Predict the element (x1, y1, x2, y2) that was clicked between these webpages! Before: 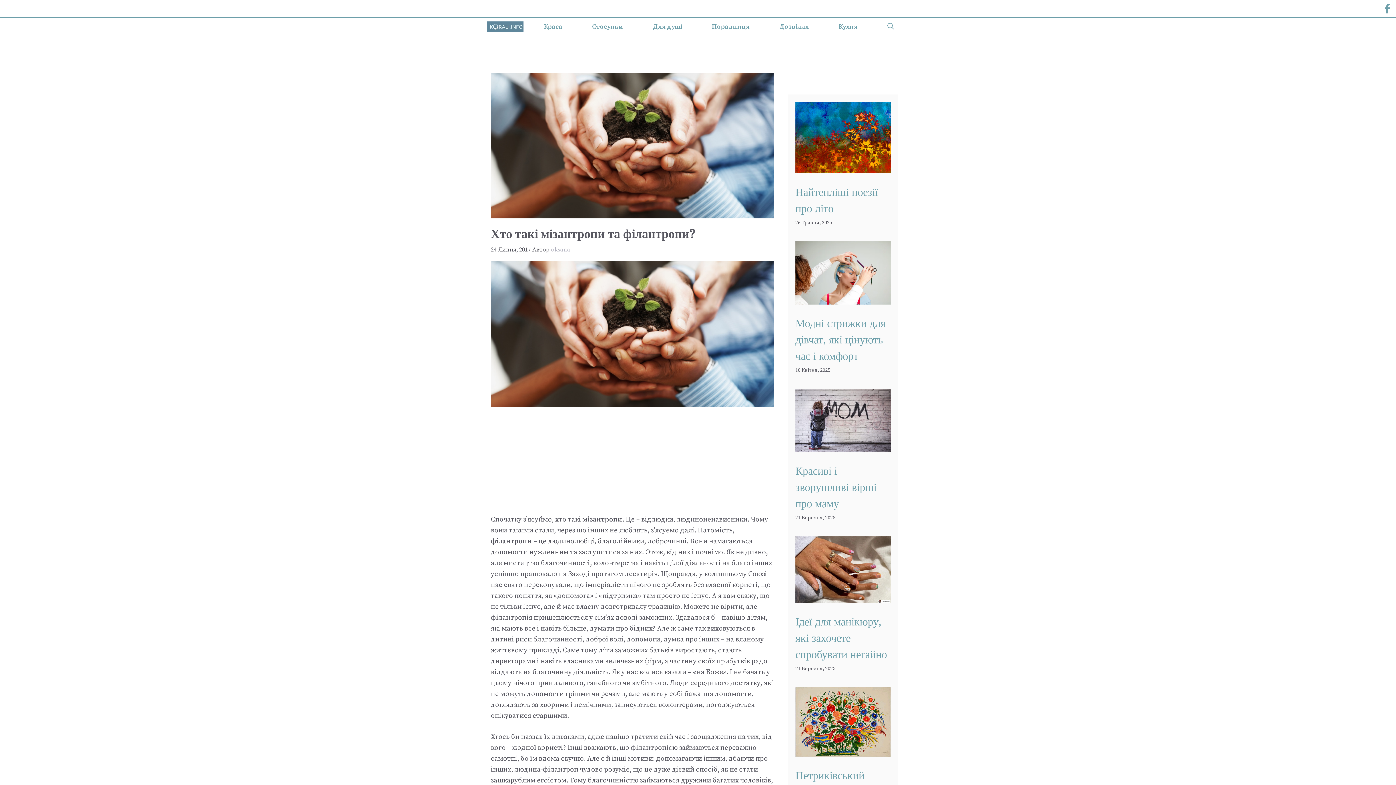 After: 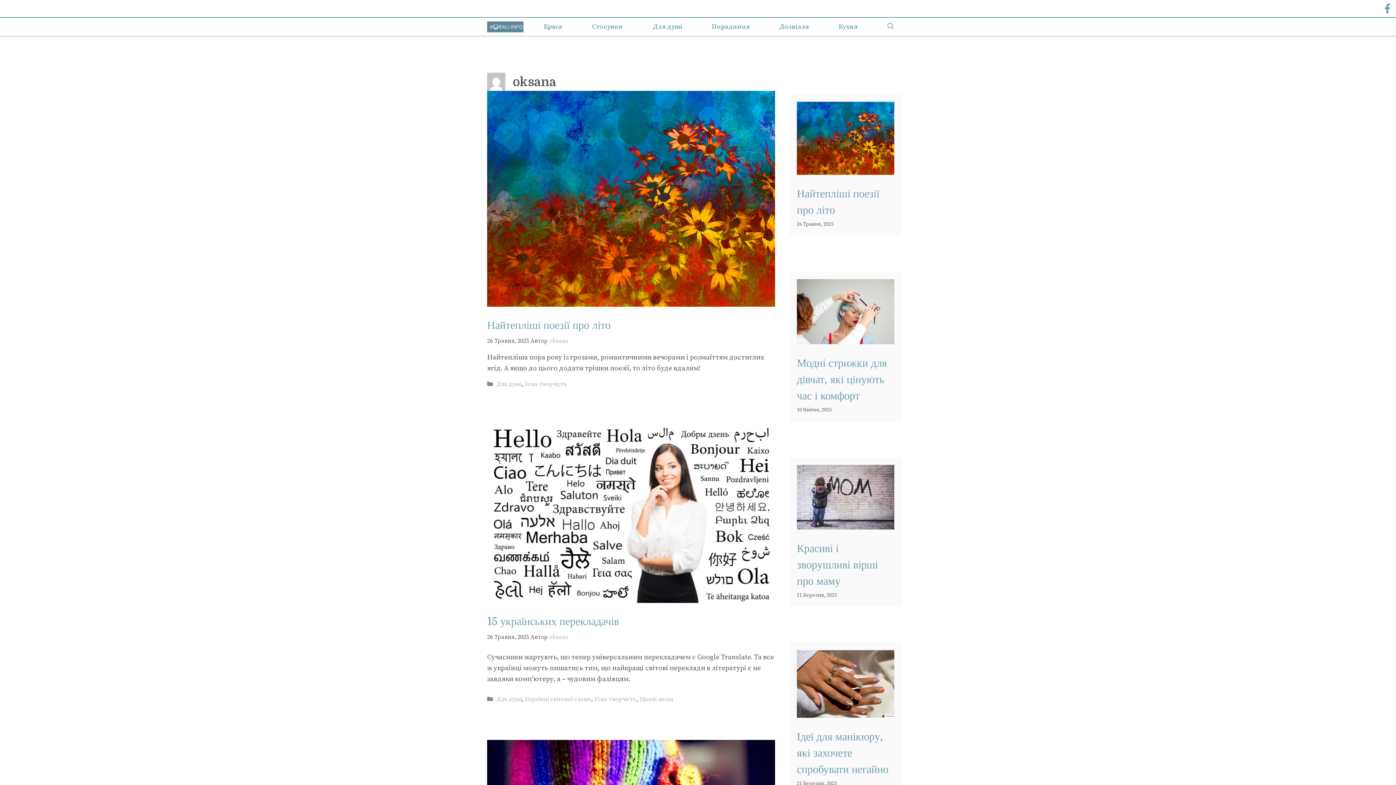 Action: bbox: (551, 246, 570, 253) label: oksana